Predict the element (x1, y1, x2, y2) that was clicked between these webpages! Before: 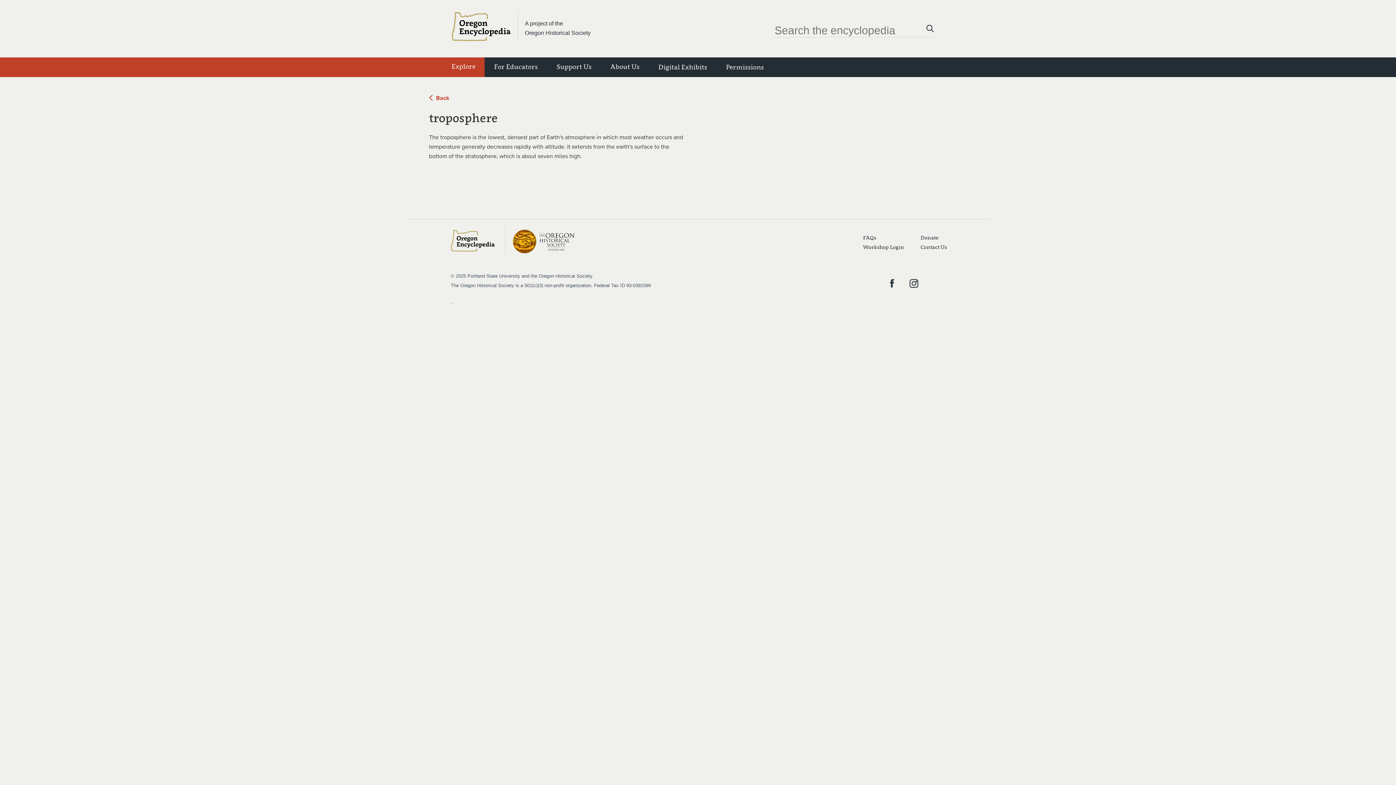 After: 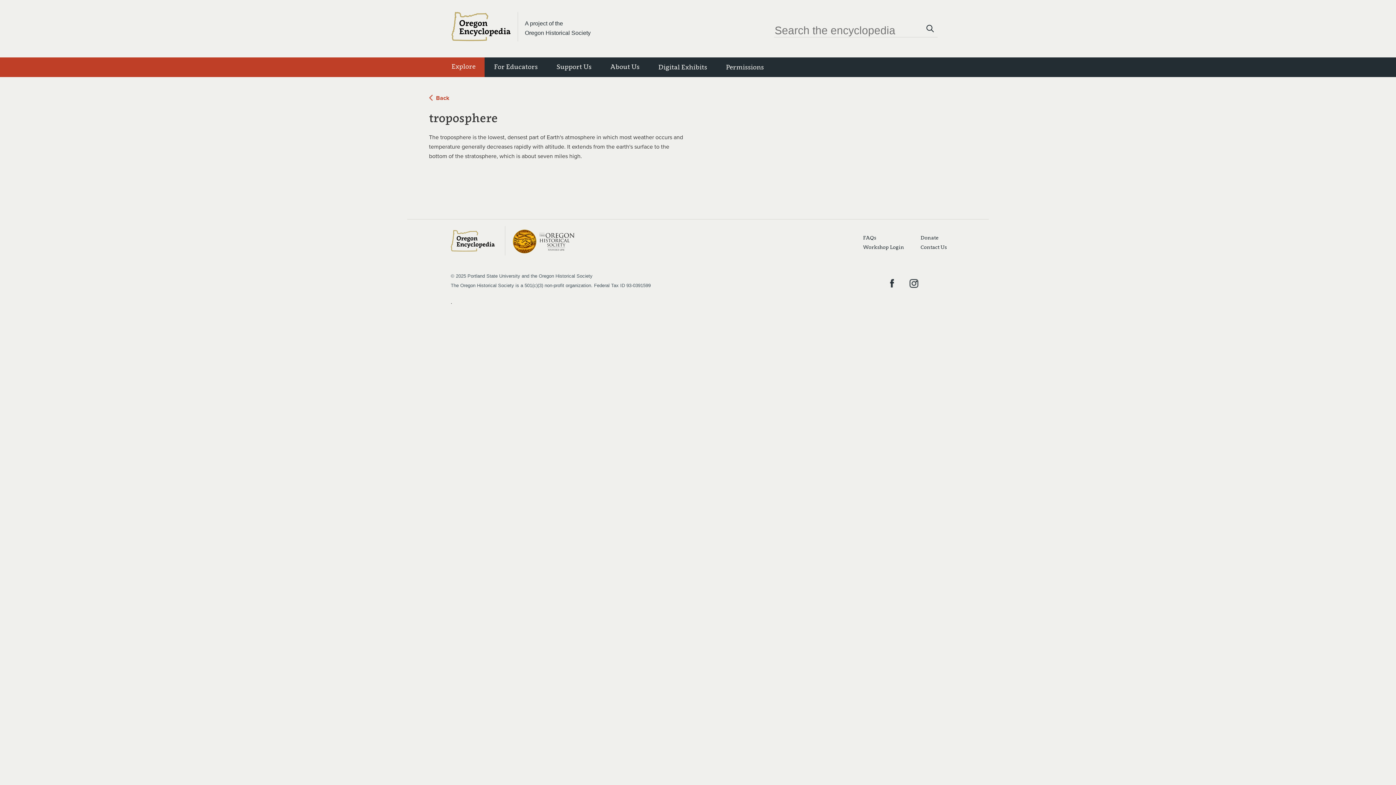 Action: bbox: (525, 18, 590, 37) label: A project of the
Oregon Historical Society